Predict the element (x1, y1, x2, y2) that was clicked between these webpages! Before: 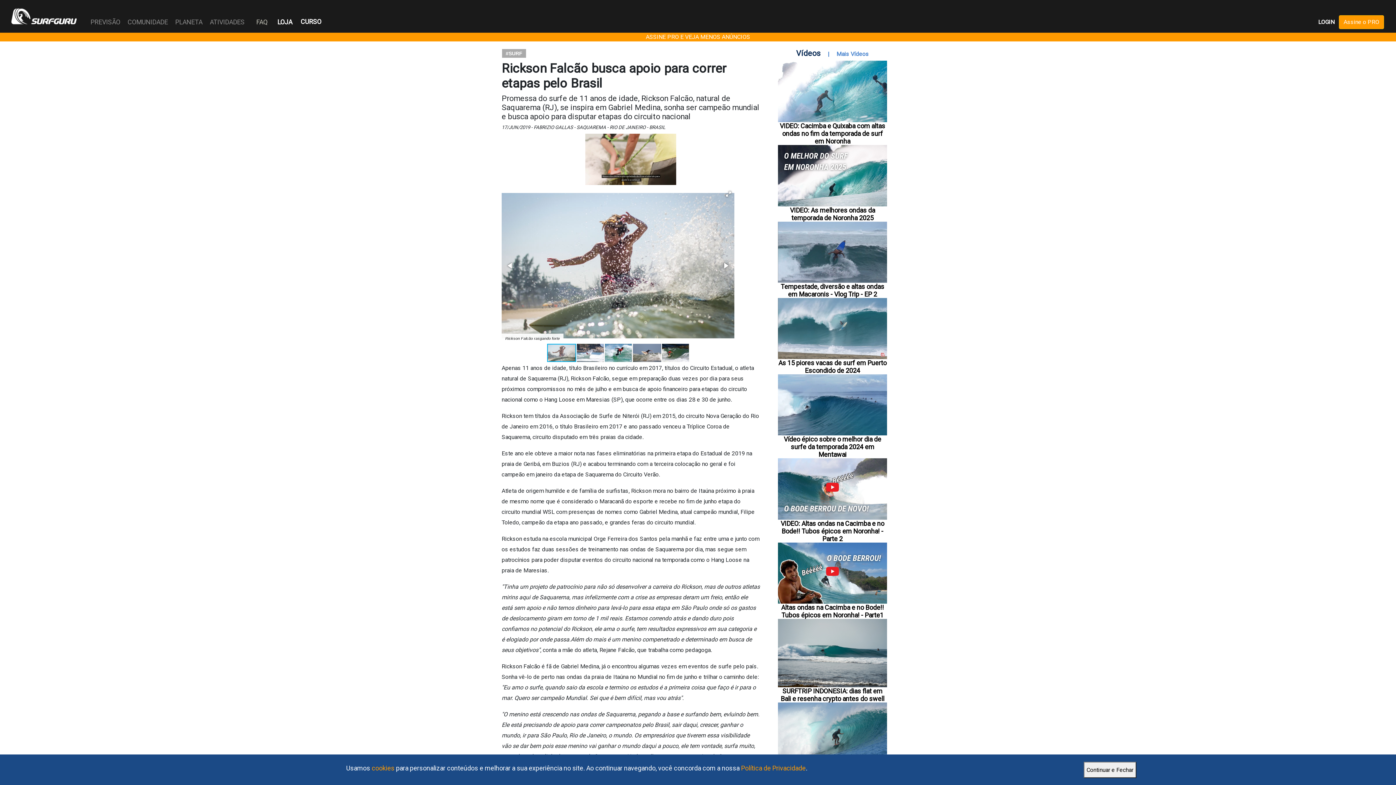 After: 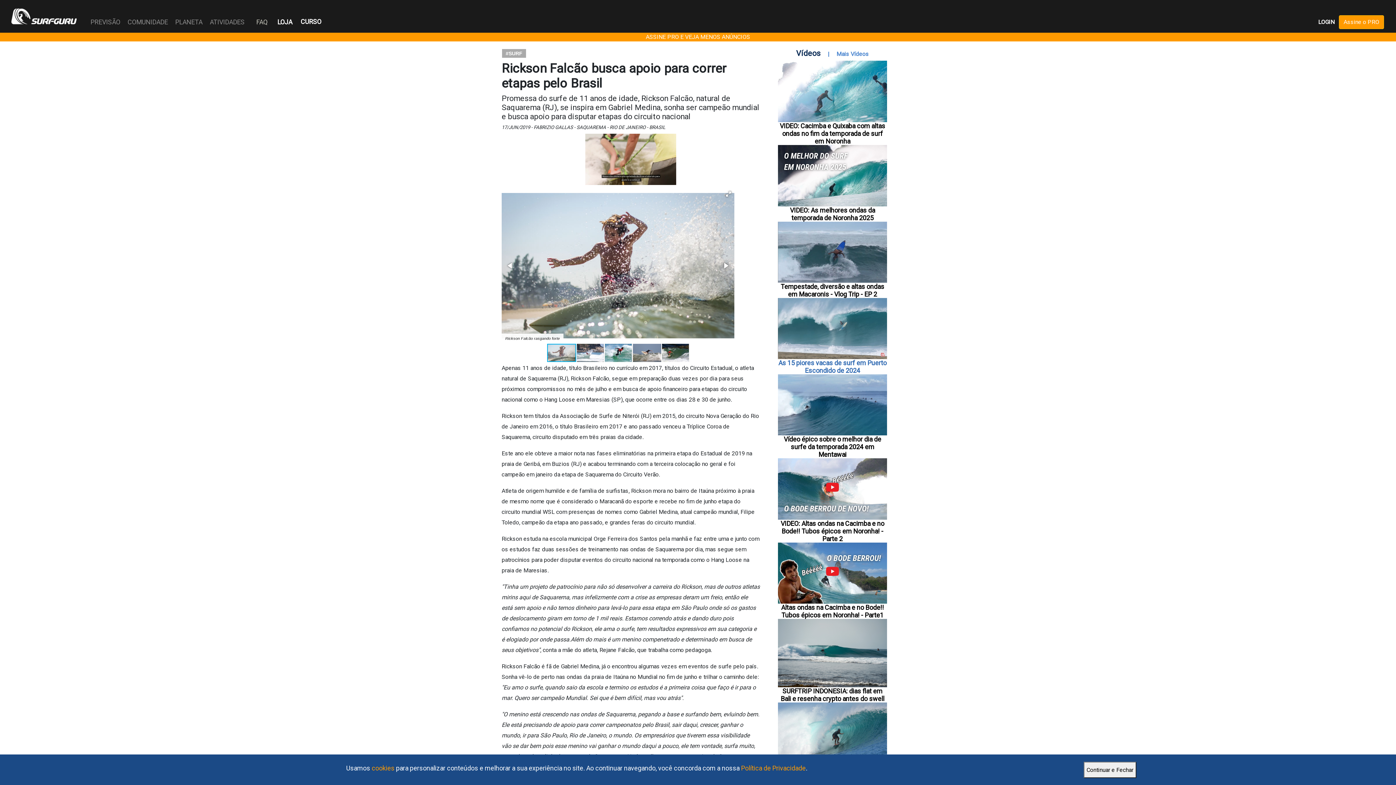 Action: label: As 15 piores vacas de surf em Puerto Escondido de 2024 bbox: (778, 298, 887, 374)